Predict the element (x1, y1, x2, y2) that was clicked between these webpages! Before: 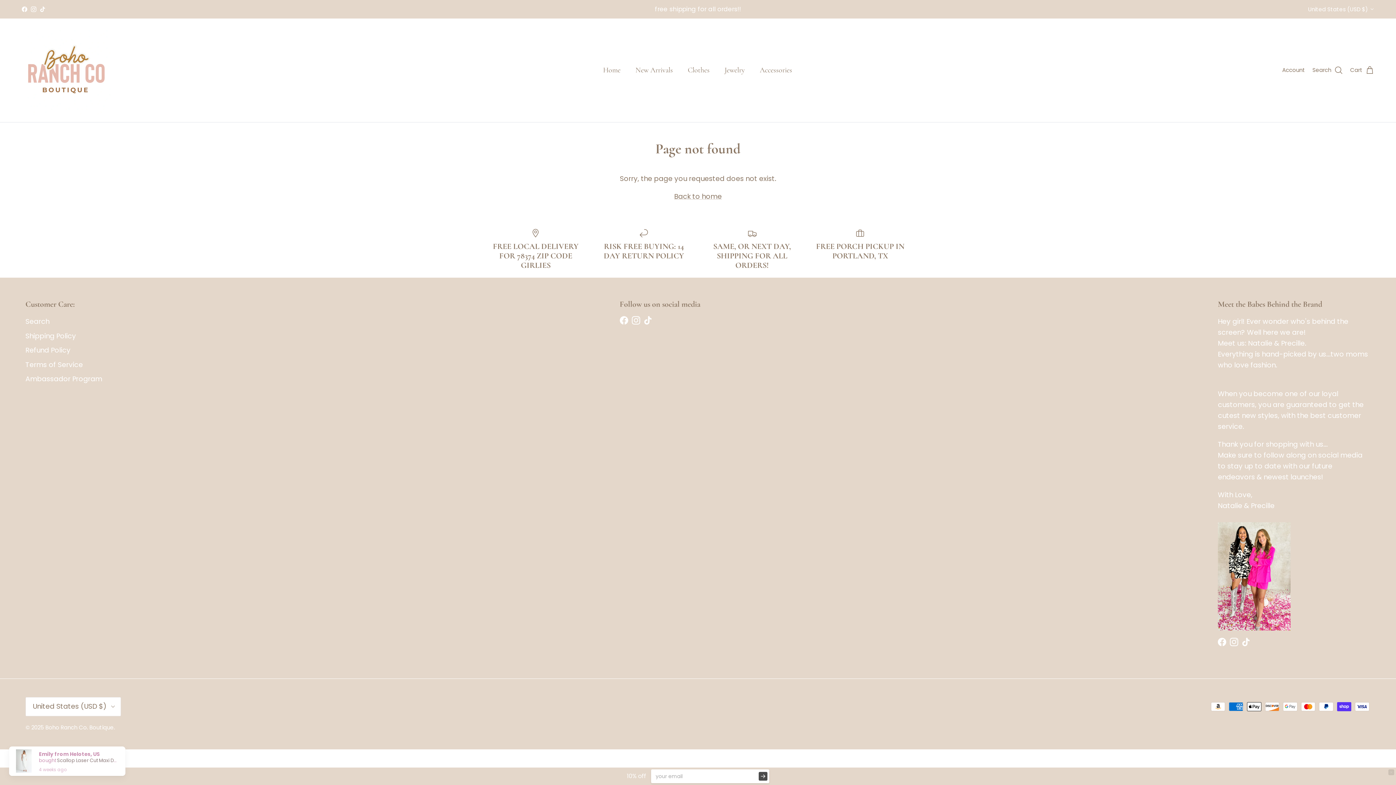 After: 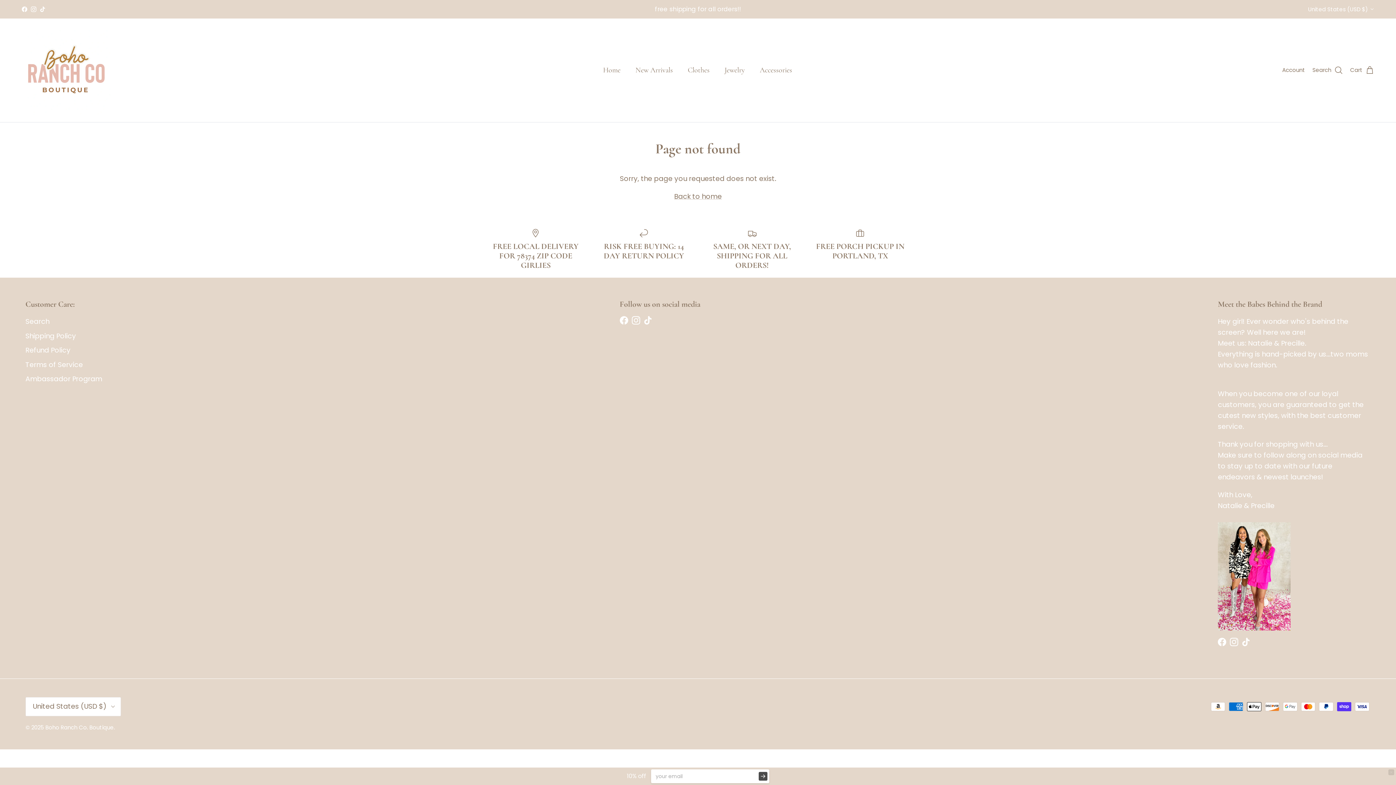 Action: label: Instagram bbox: (30, 6, 36, 11)